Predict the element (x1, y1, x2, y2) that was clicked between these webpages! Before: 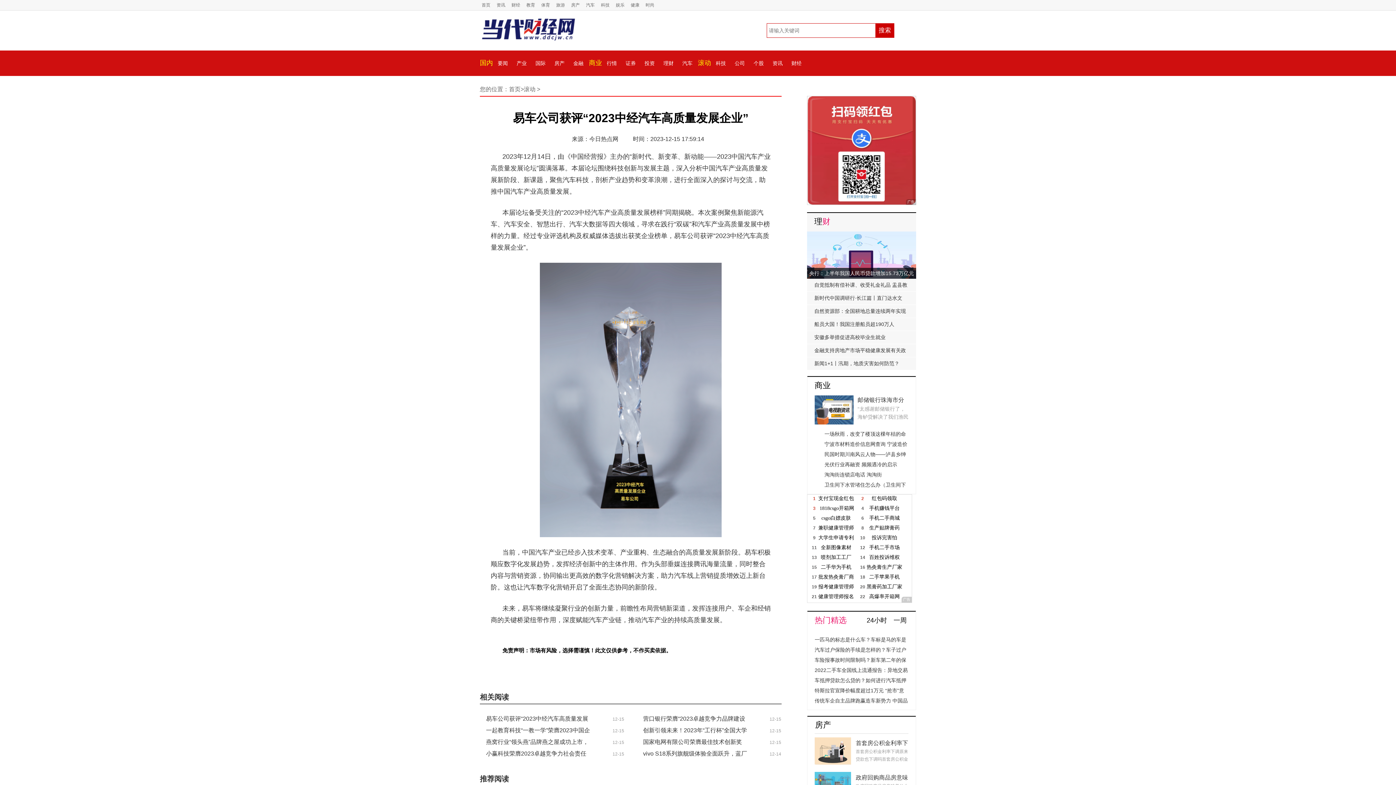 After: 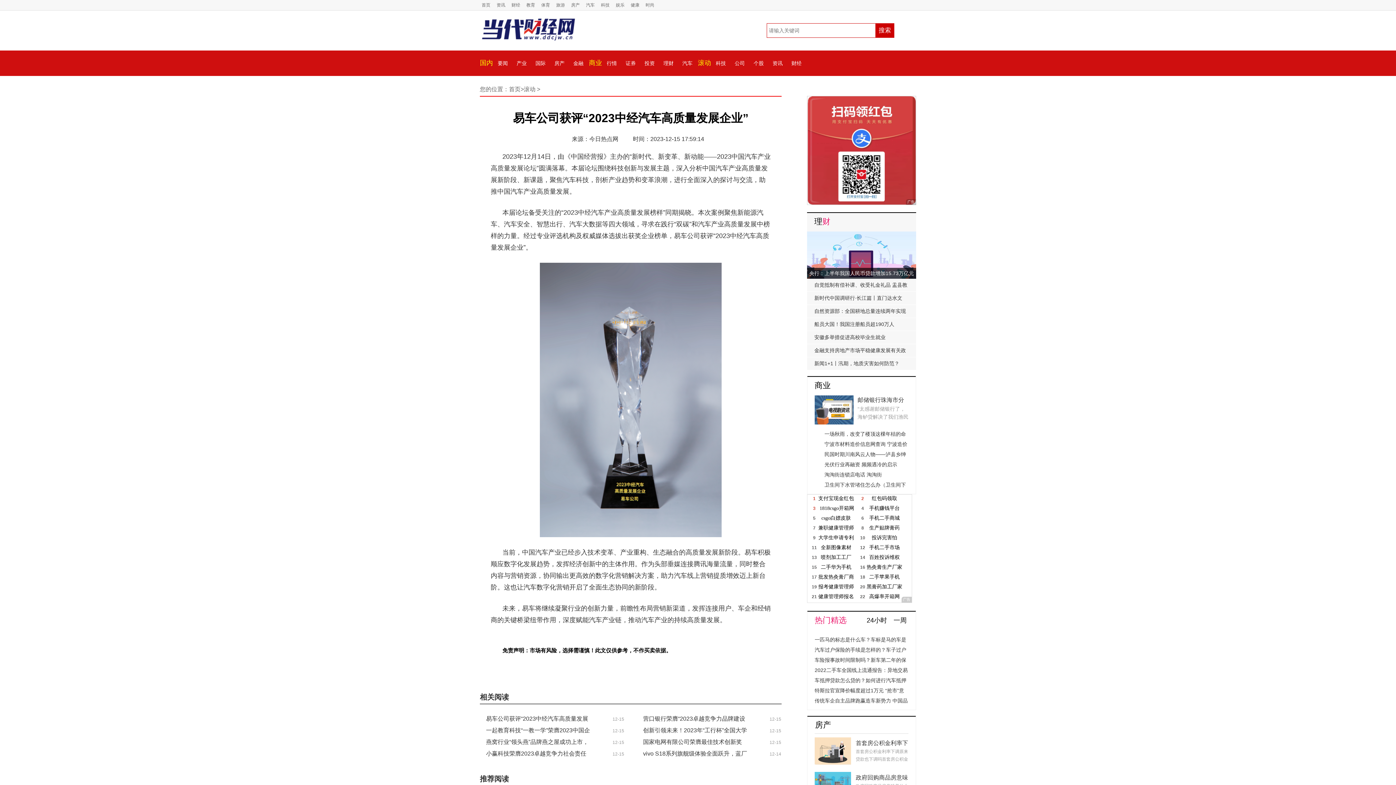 Action: bbox: (814, 773, 851, 779)